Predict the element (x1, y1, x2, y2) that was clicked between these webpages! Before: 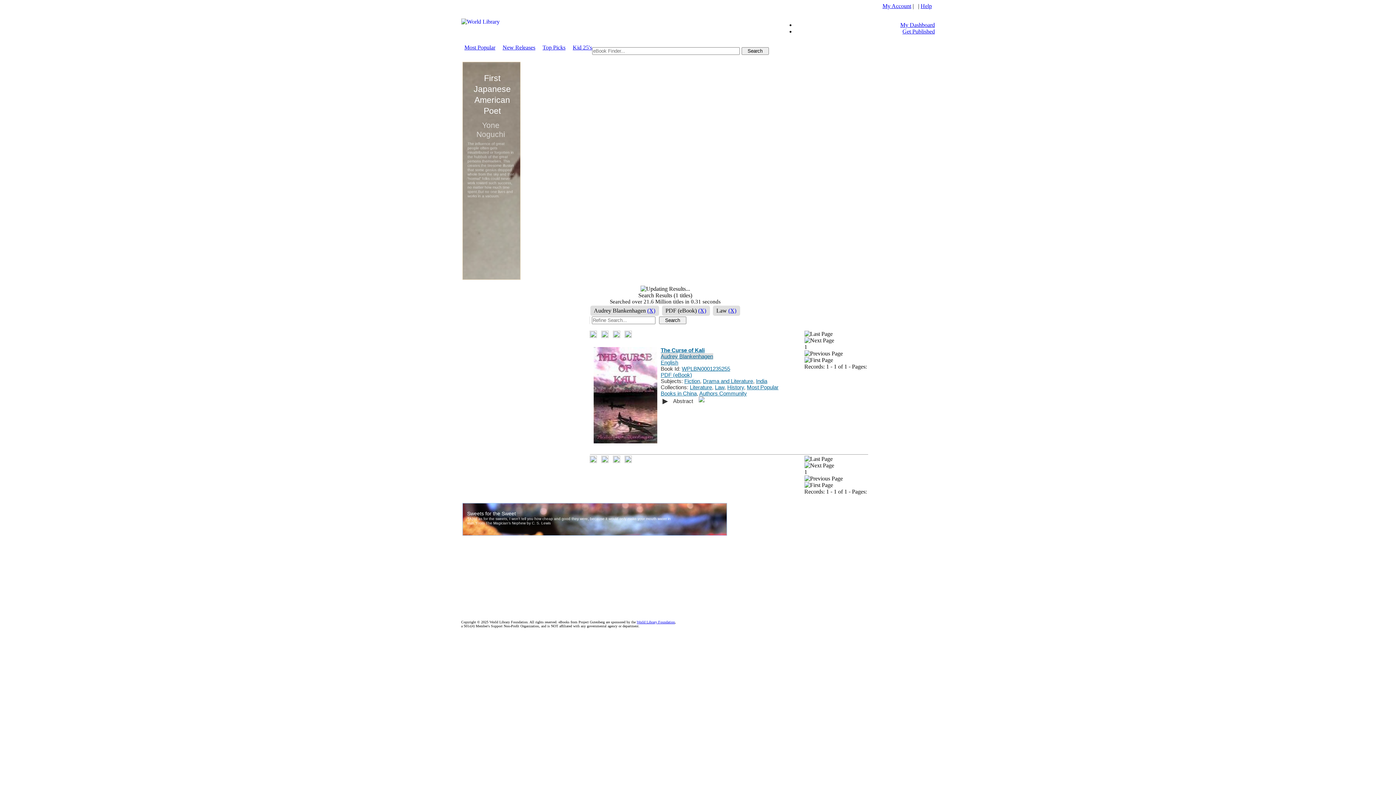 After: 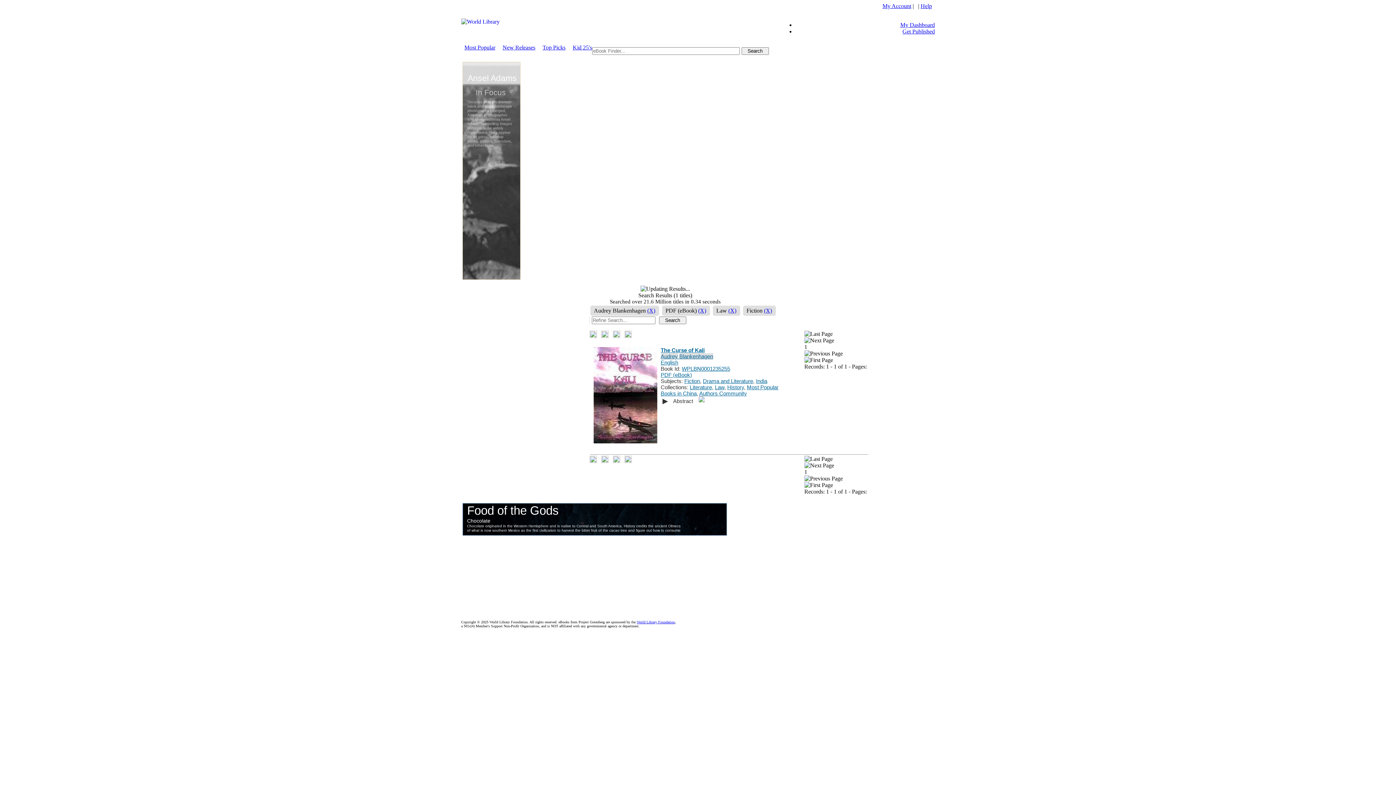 Action: label: Fiction bbox: (684, 378, 700, 384)